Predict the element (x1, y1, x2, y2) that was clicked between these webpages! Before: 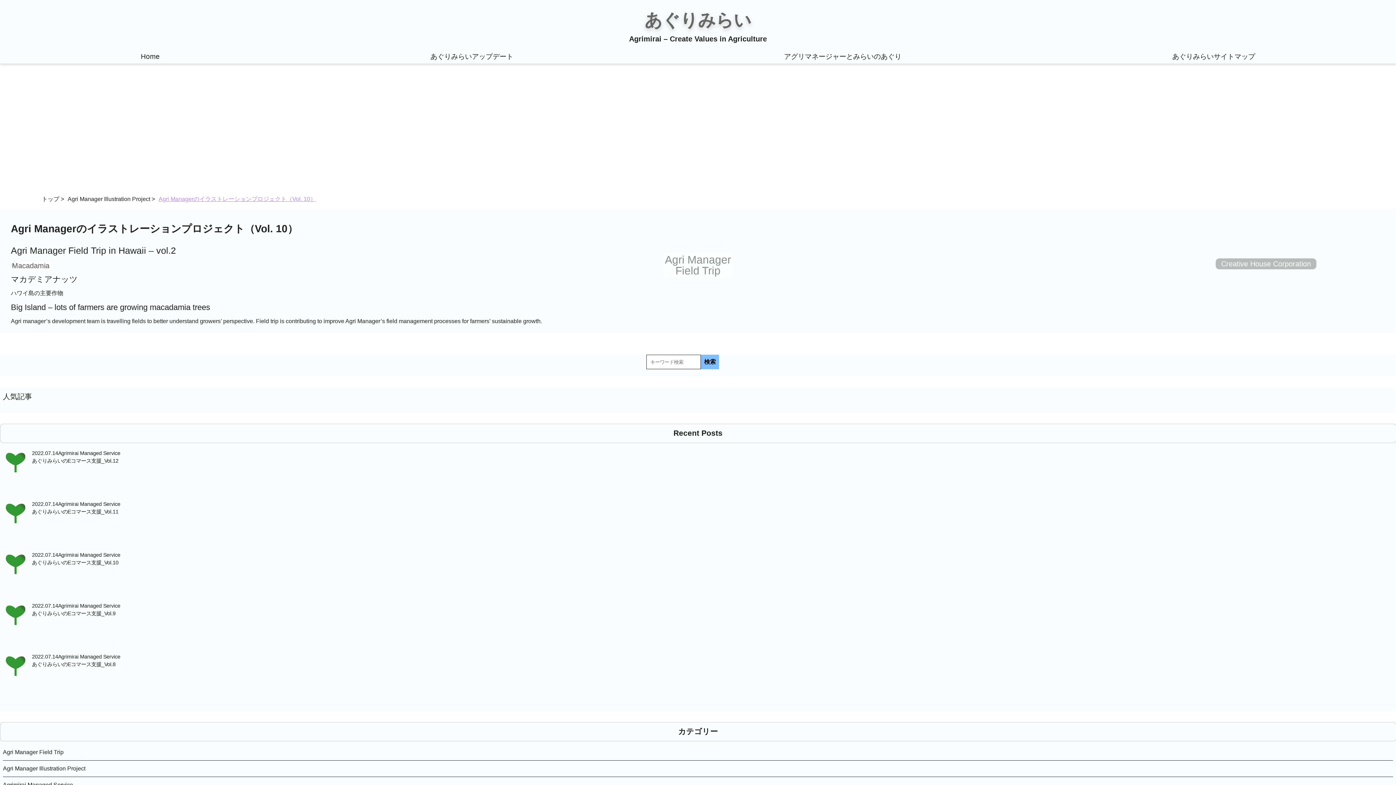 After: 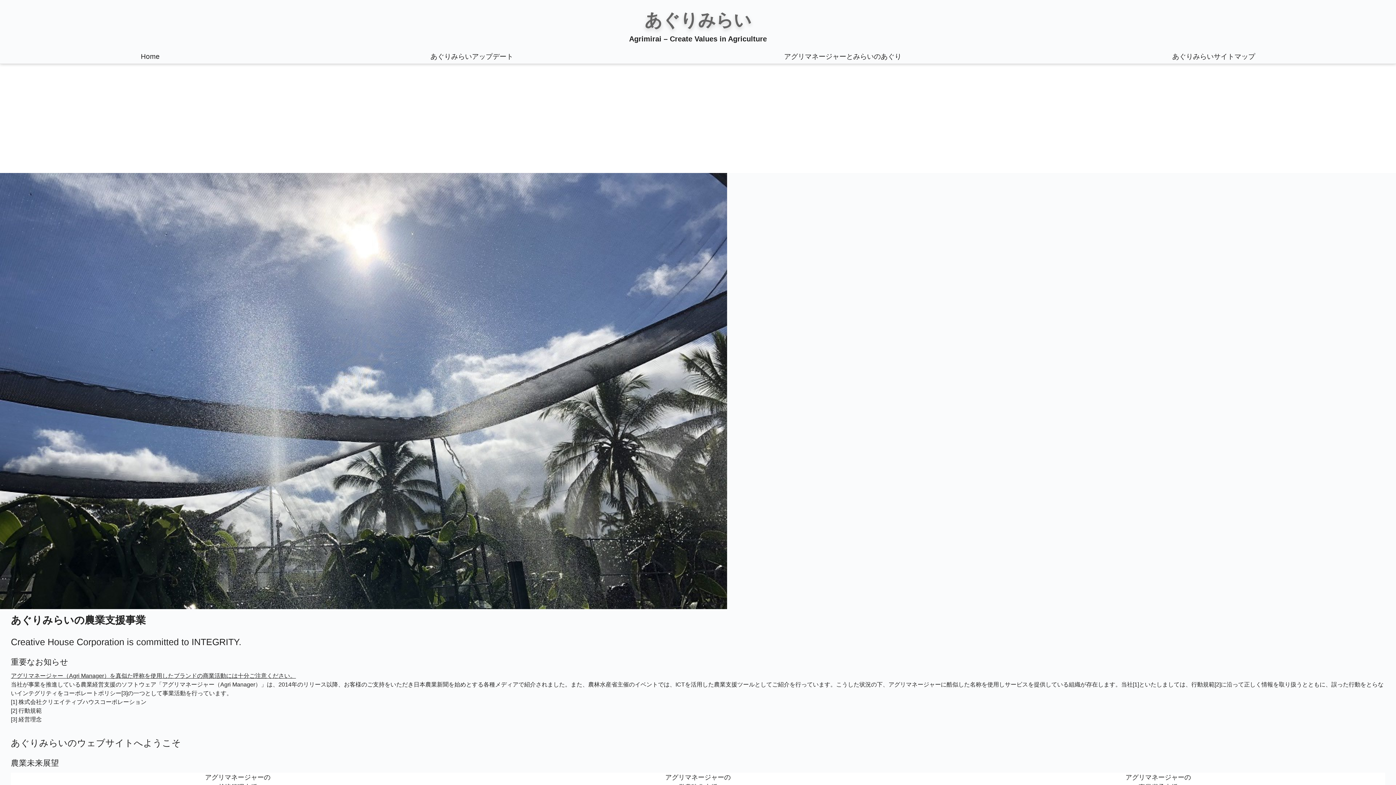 Action: bbox: (140, 49, 159, 64) label: Home